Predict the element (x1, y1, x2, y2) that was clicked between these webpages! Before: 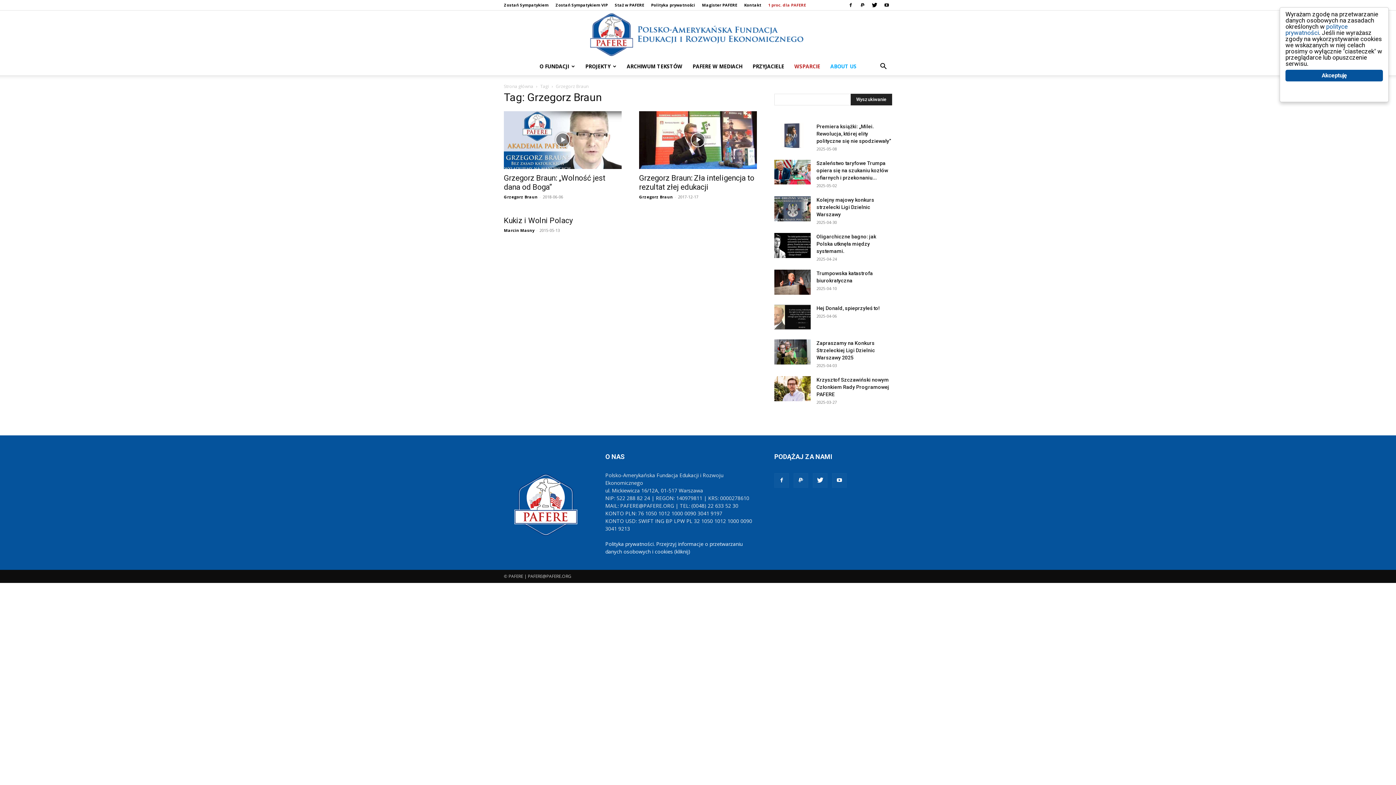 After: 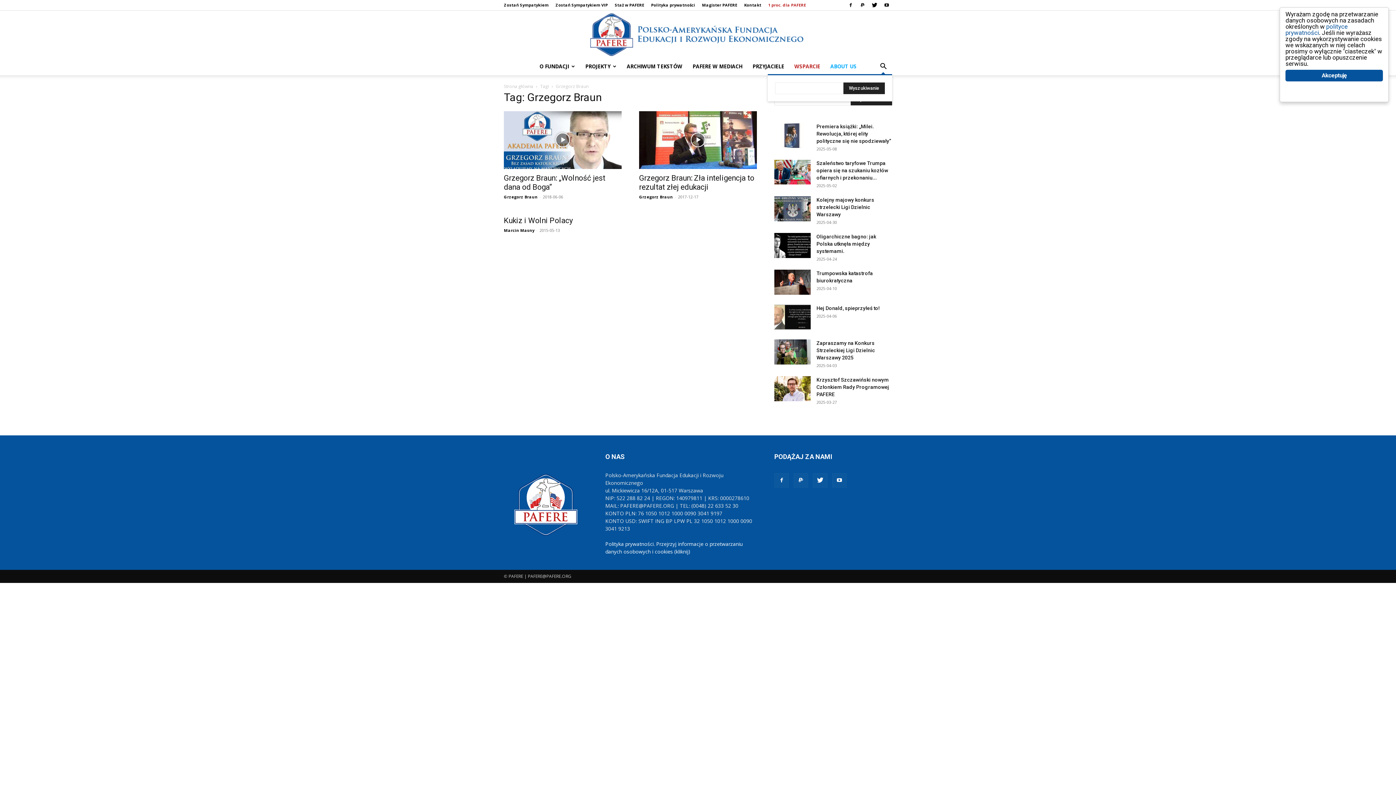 Action: bbox: (874, 63, 892, 70)